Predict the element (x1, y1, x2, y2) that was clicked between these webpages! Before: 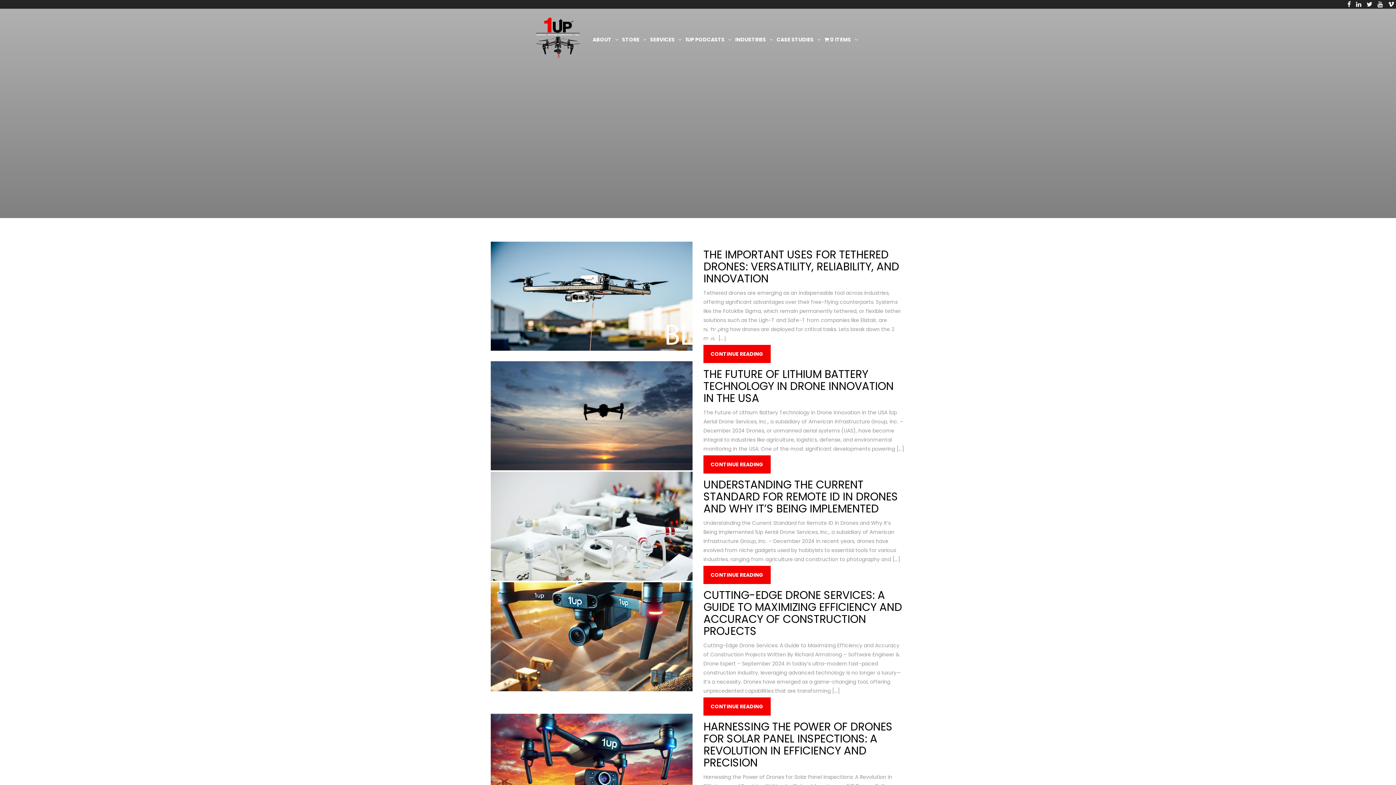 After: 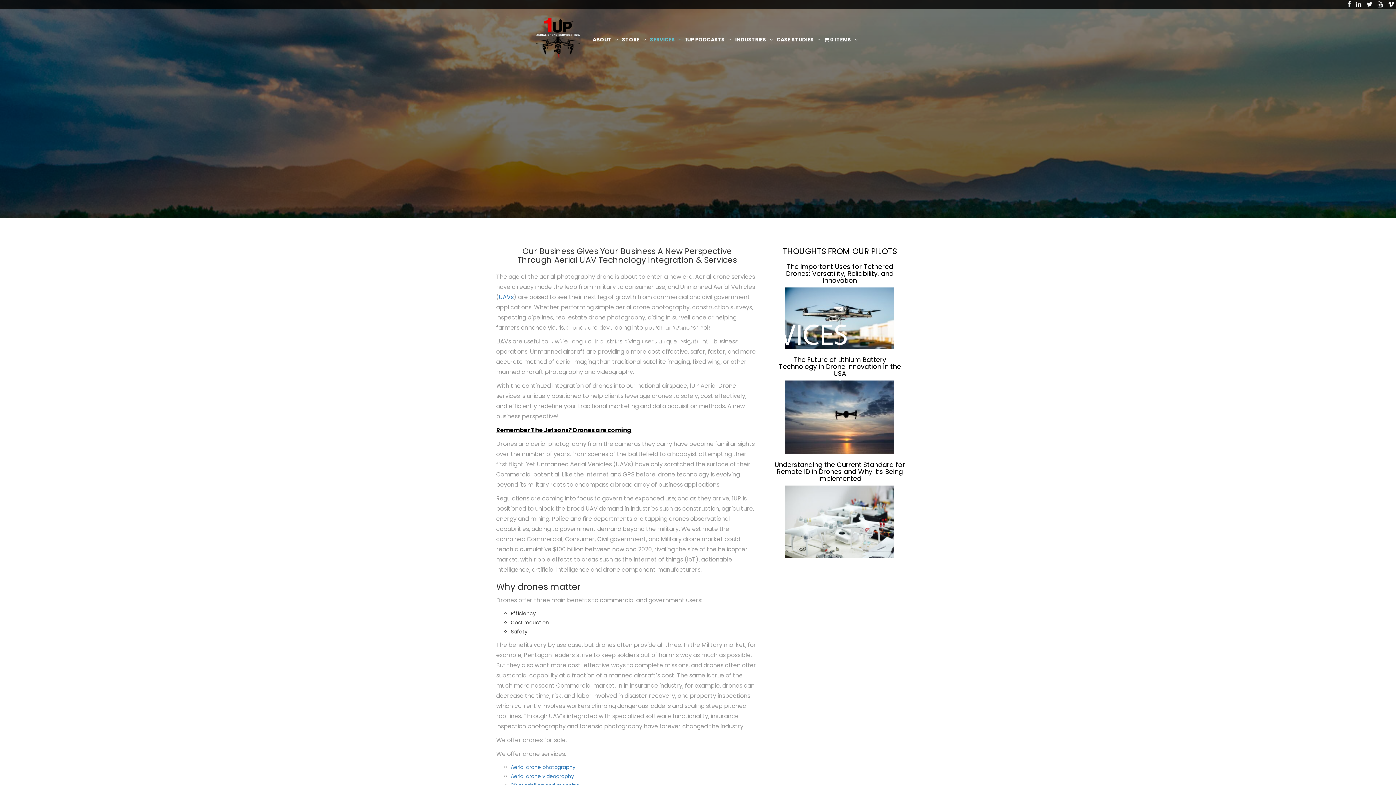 Action: bbox: (648, 26, 683, 52) label: SERVICES